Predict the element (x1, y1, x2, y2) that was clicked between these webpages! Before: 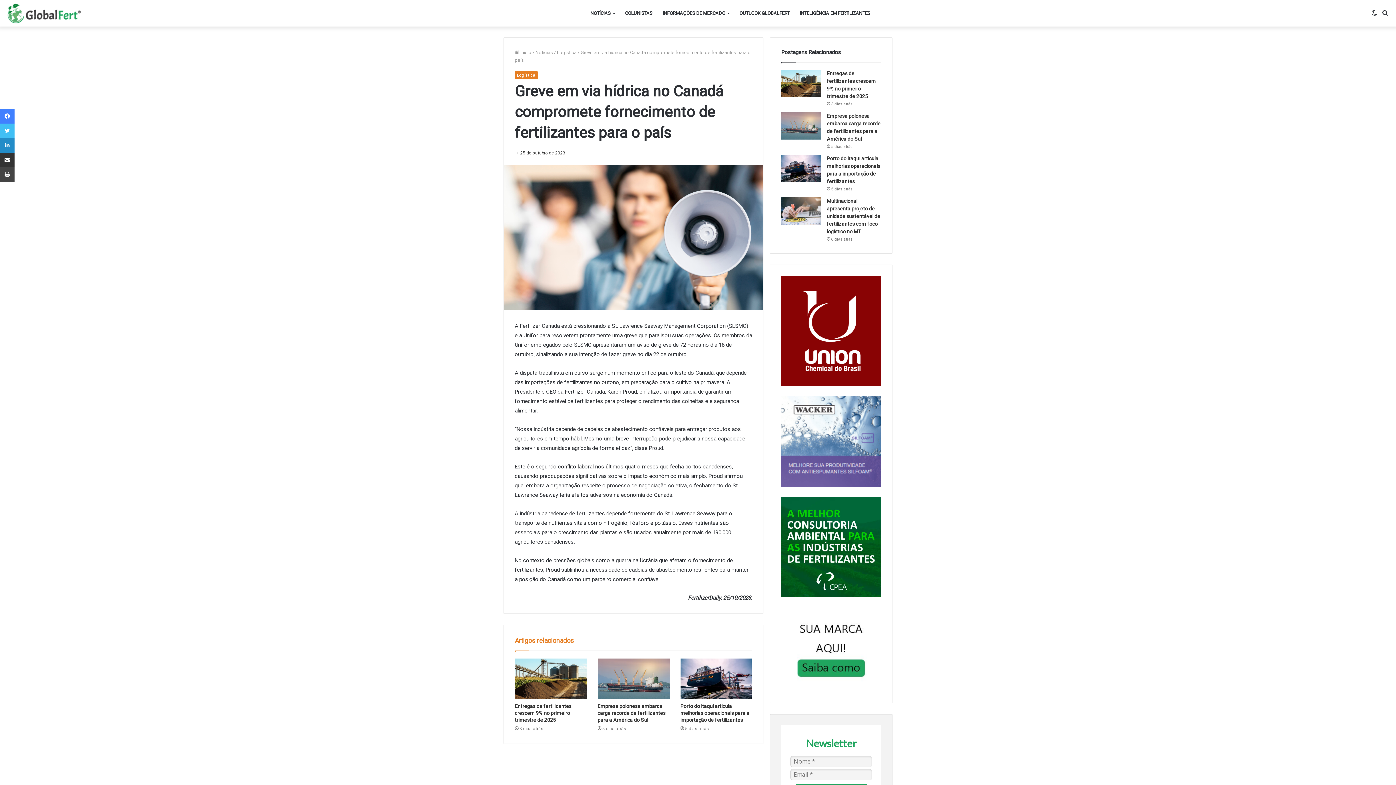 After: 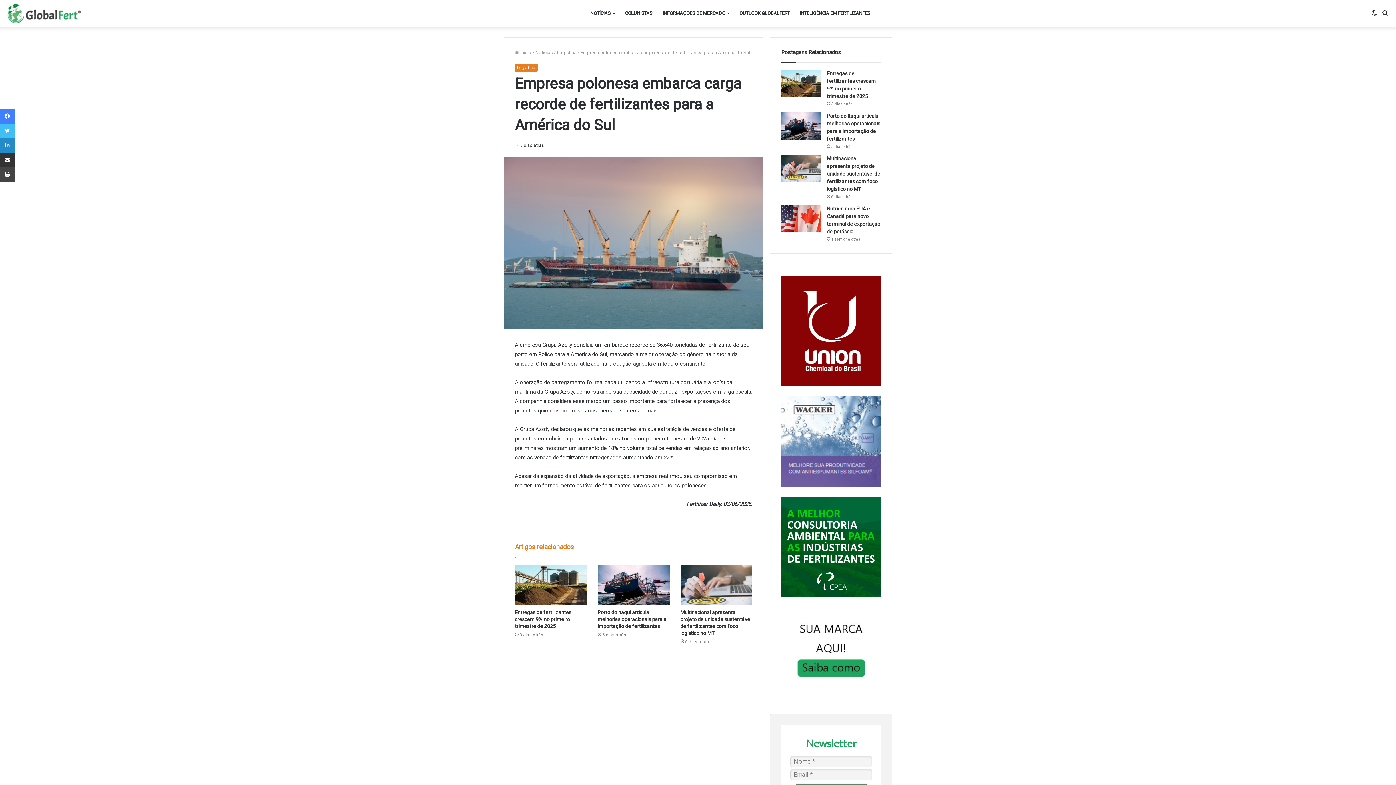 Action: label: Empresa polonesa embarca carga recorde de fertilizantes para a América do Sul bbox: (781, 112, 821, 139)